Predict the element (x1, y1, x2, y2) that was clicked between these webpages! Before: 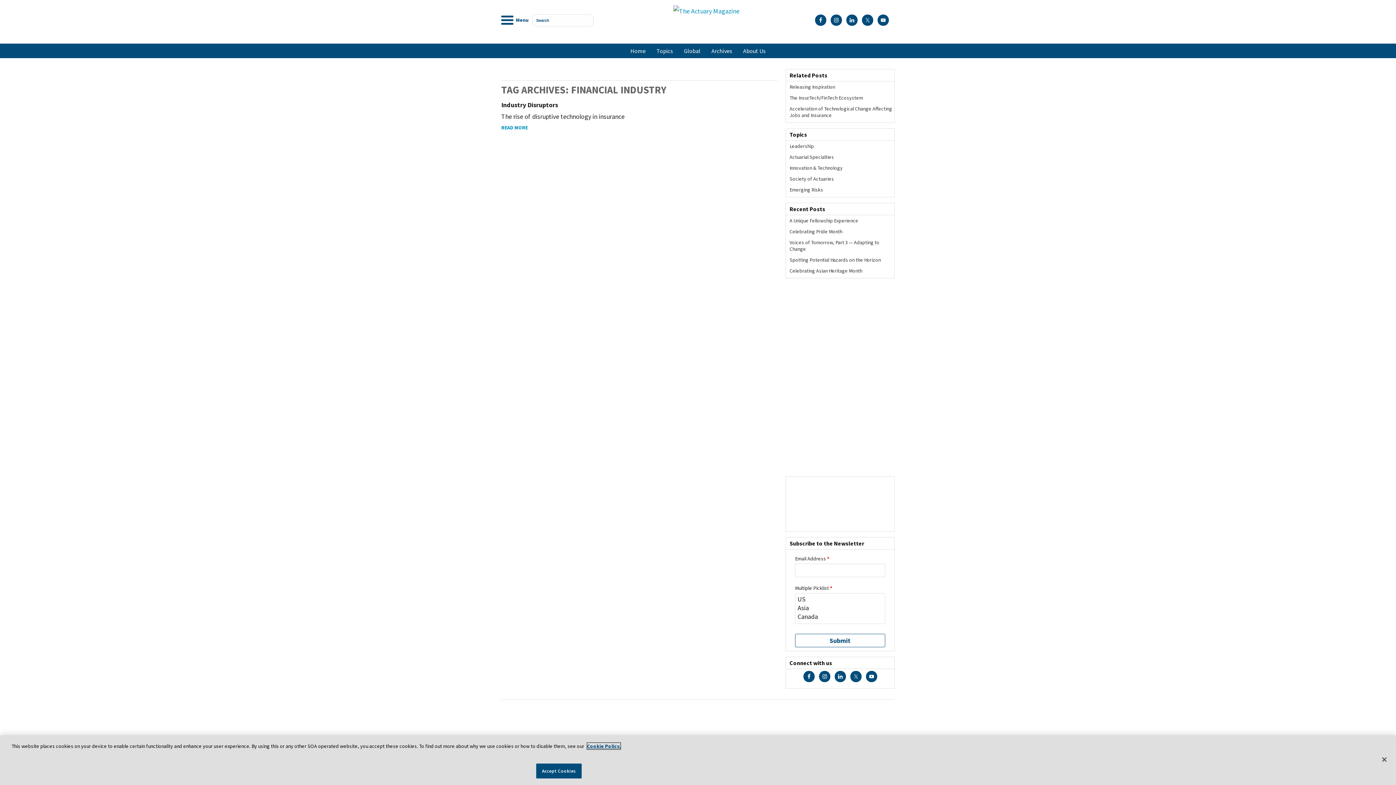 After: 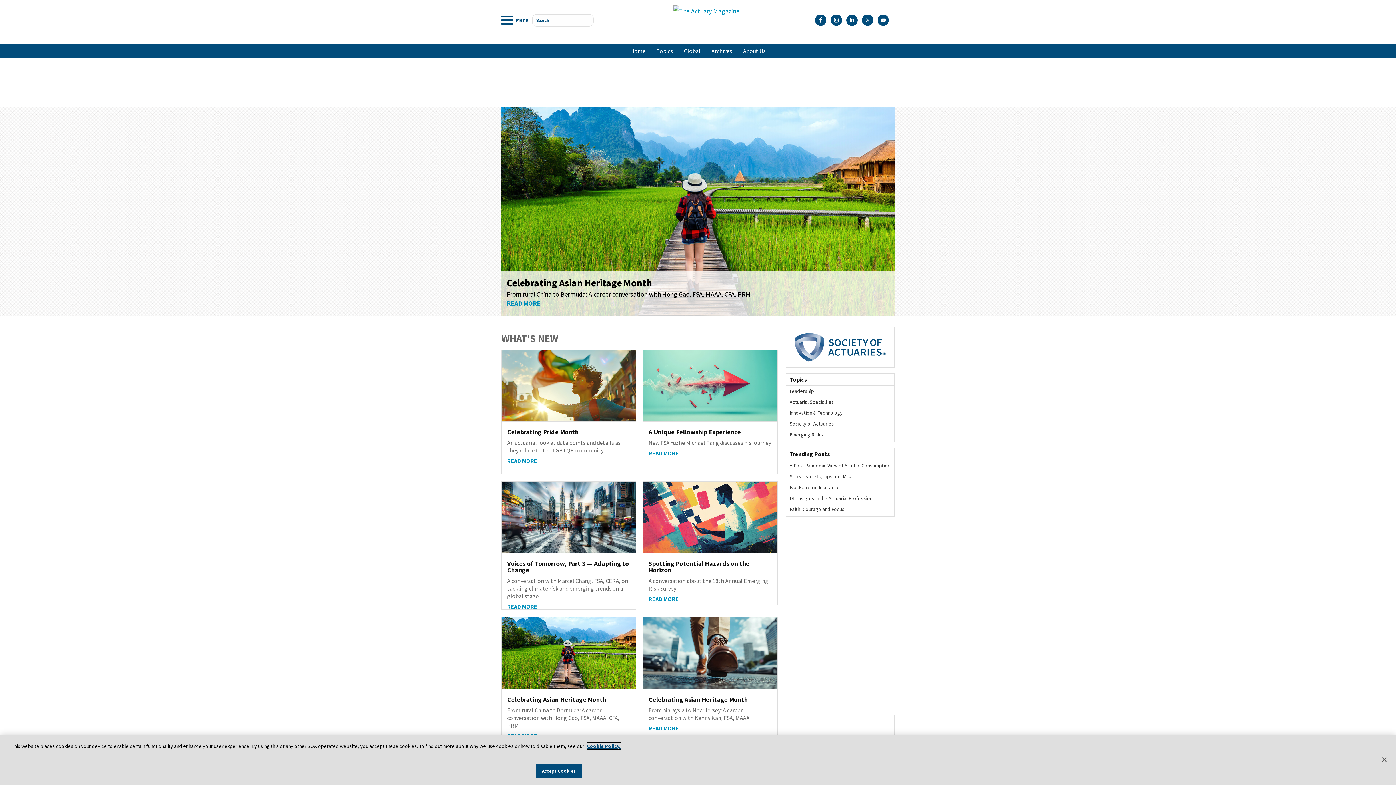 Action: bbox: (625, 43, 651, 58) label: Home